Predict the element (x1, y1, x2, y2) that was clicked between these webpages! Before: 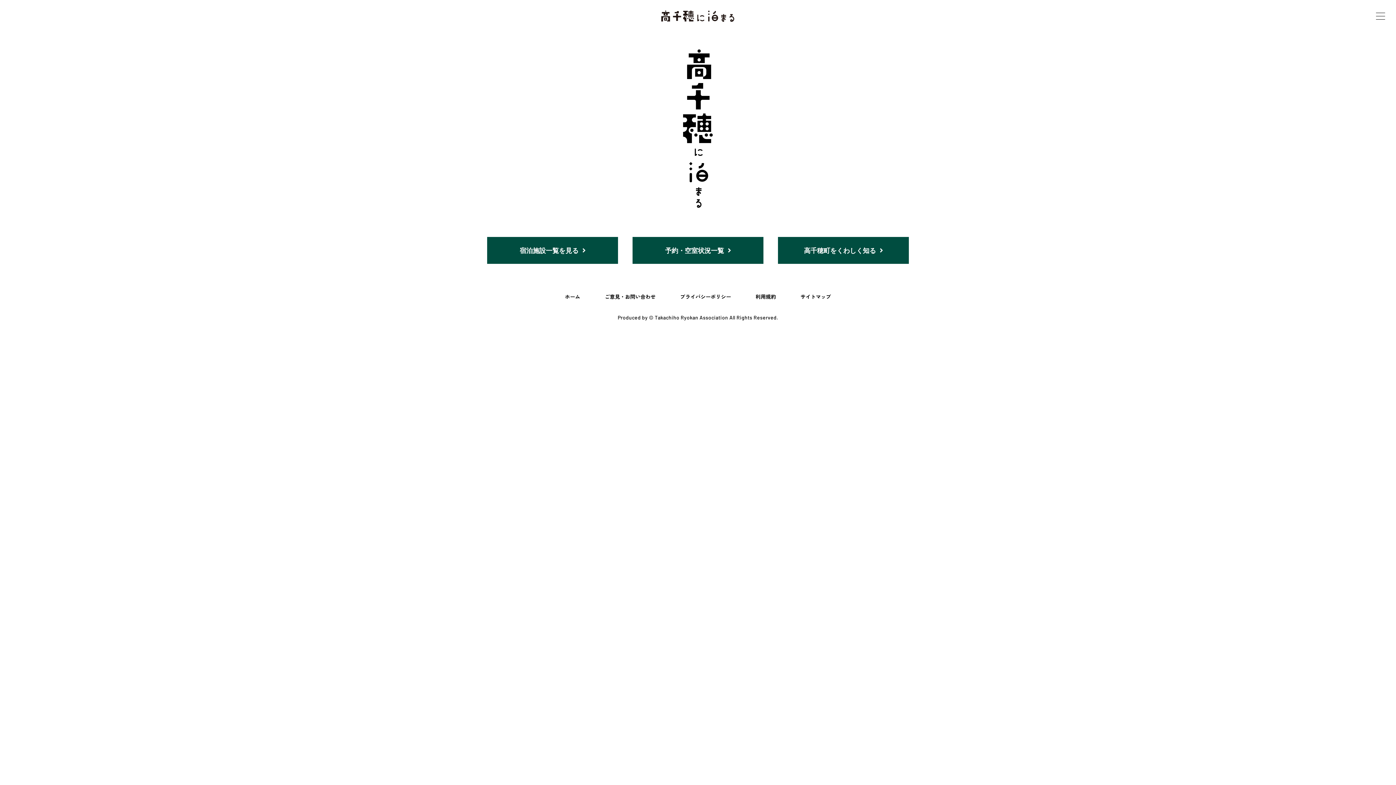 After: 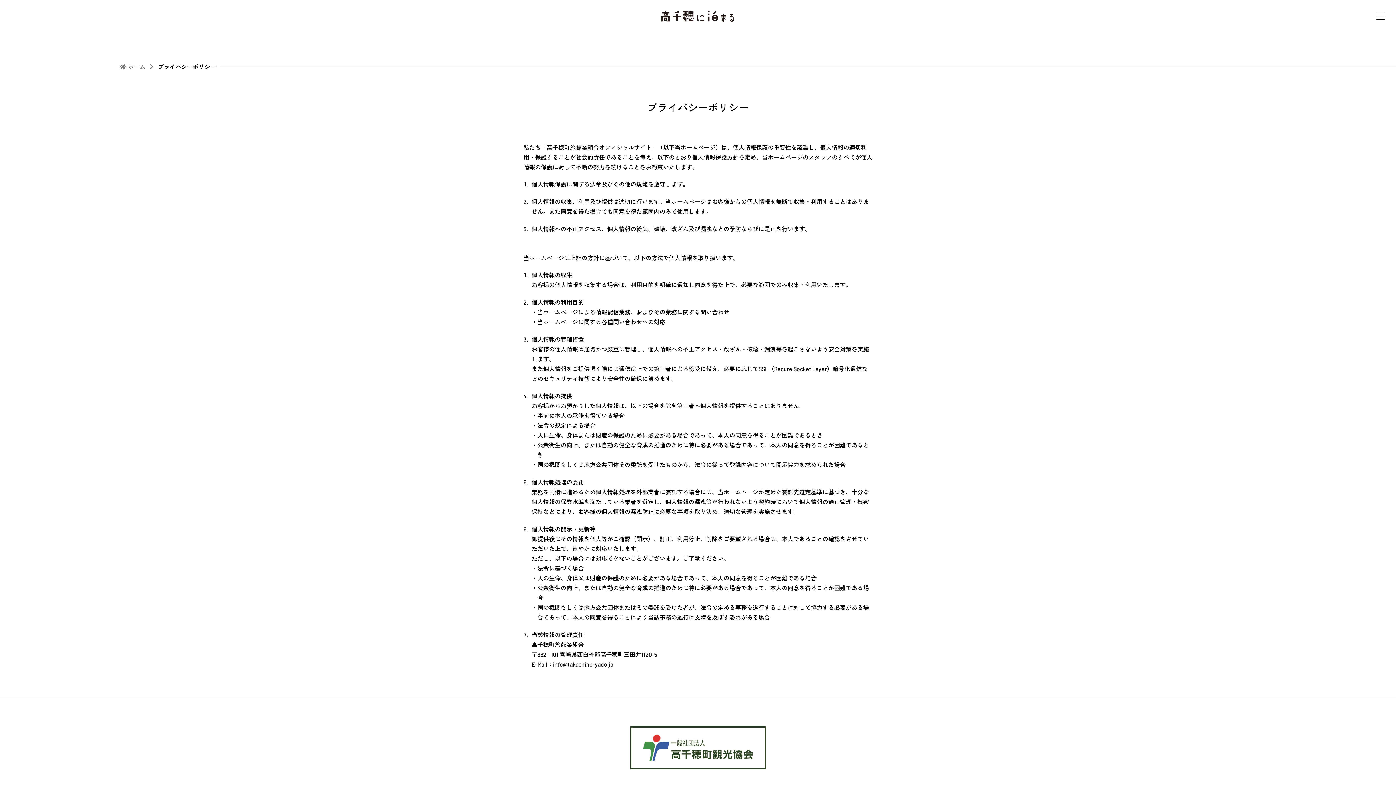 Action: bbox: (680, 292, 731, 301) label: プライバシーポリシー